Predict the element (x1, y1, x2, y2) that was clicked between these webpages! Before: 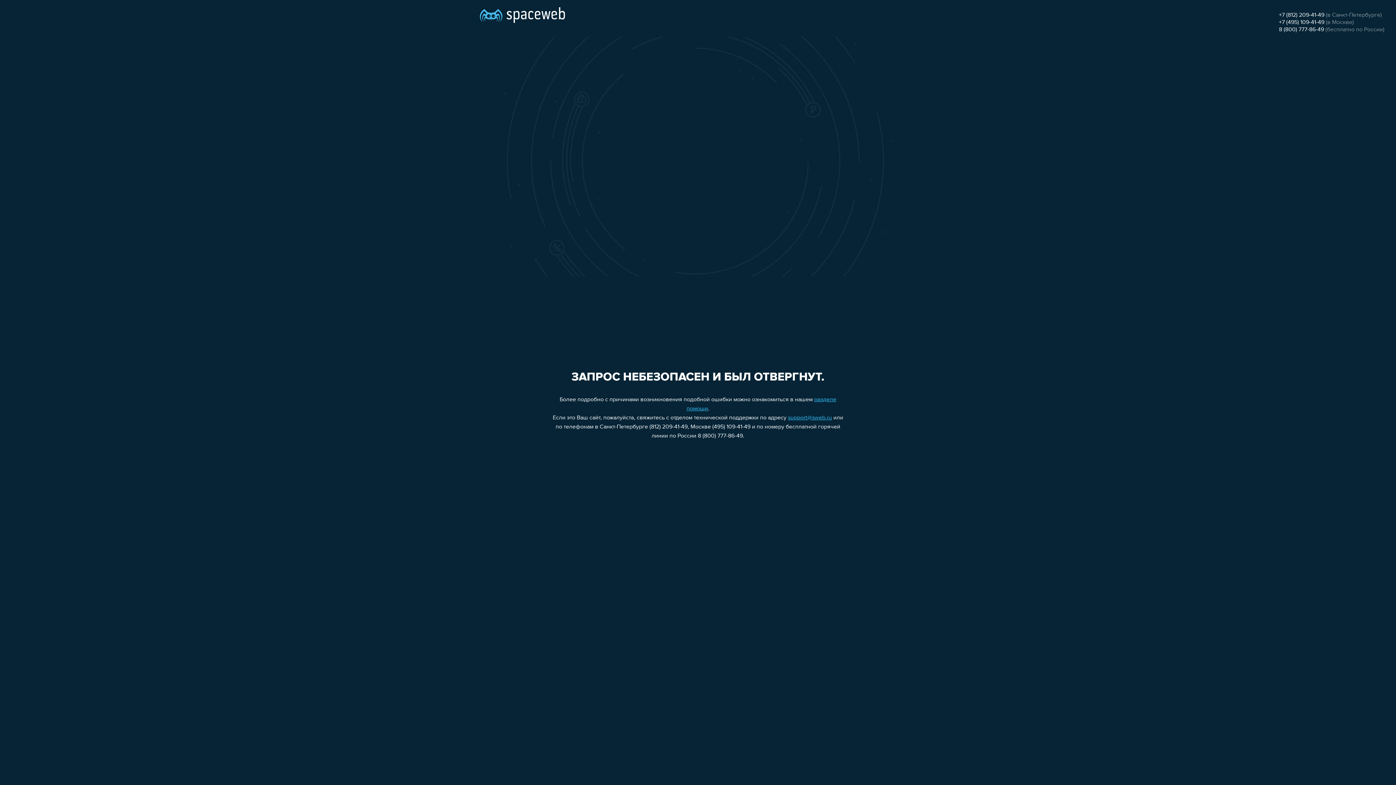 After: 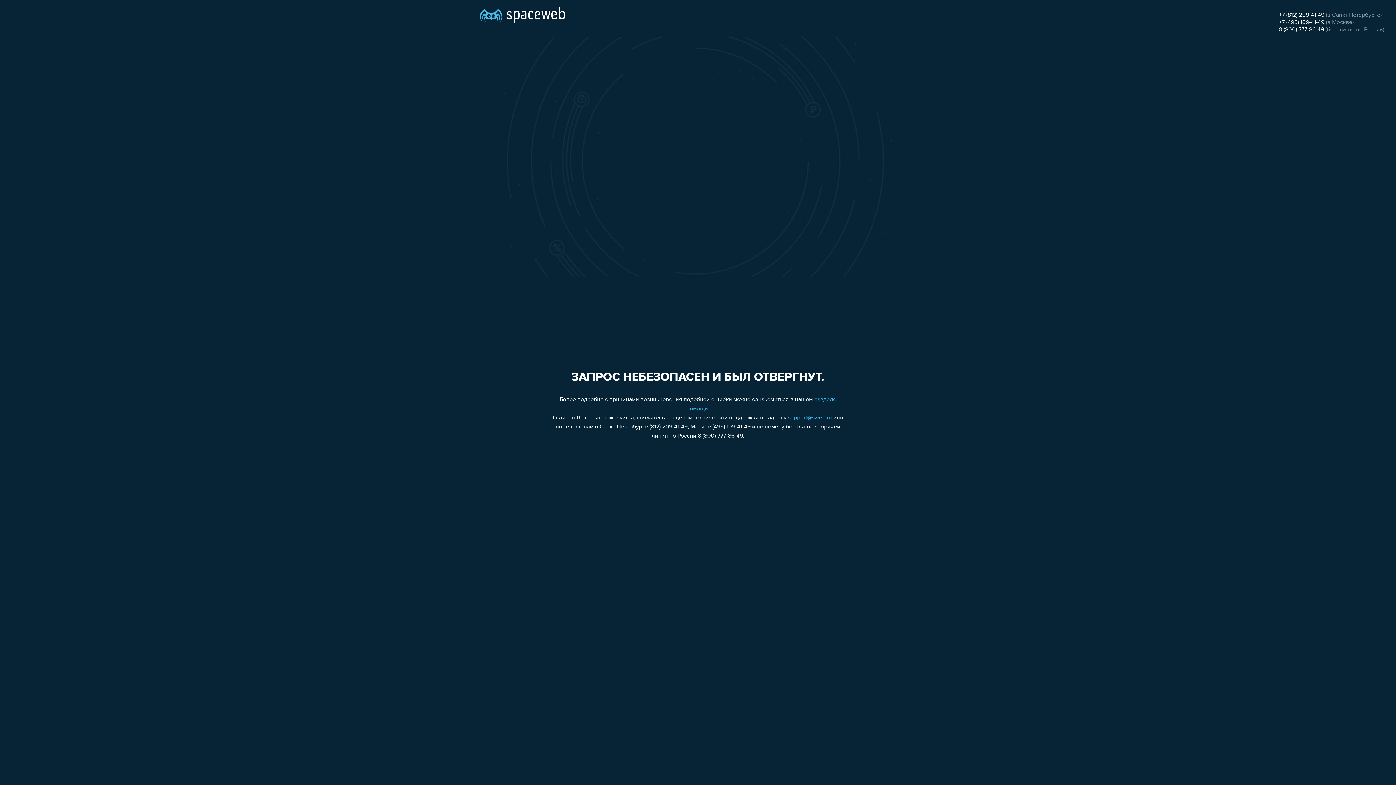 Action: label: +7 (812) 209-41-49 bbox: (1279, 12, 1324, 18)